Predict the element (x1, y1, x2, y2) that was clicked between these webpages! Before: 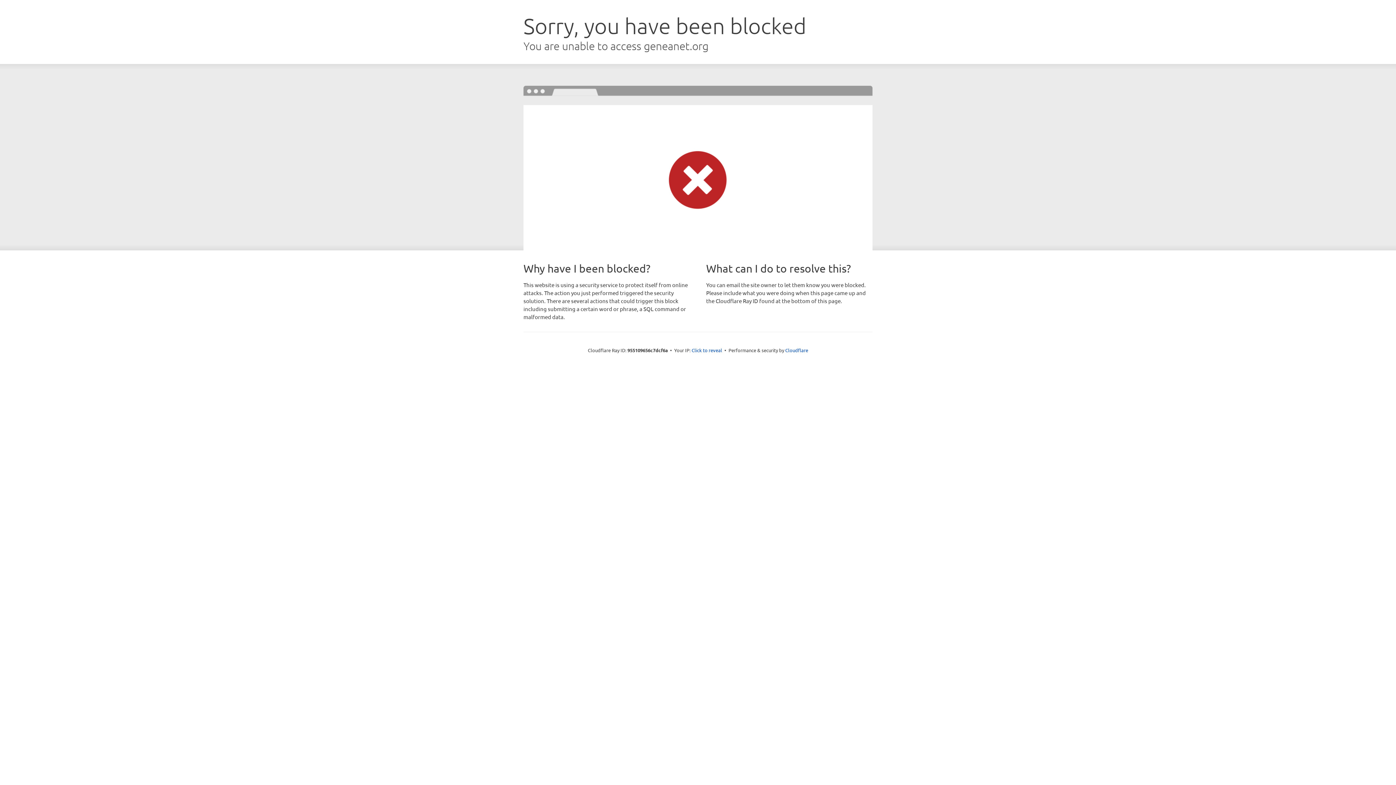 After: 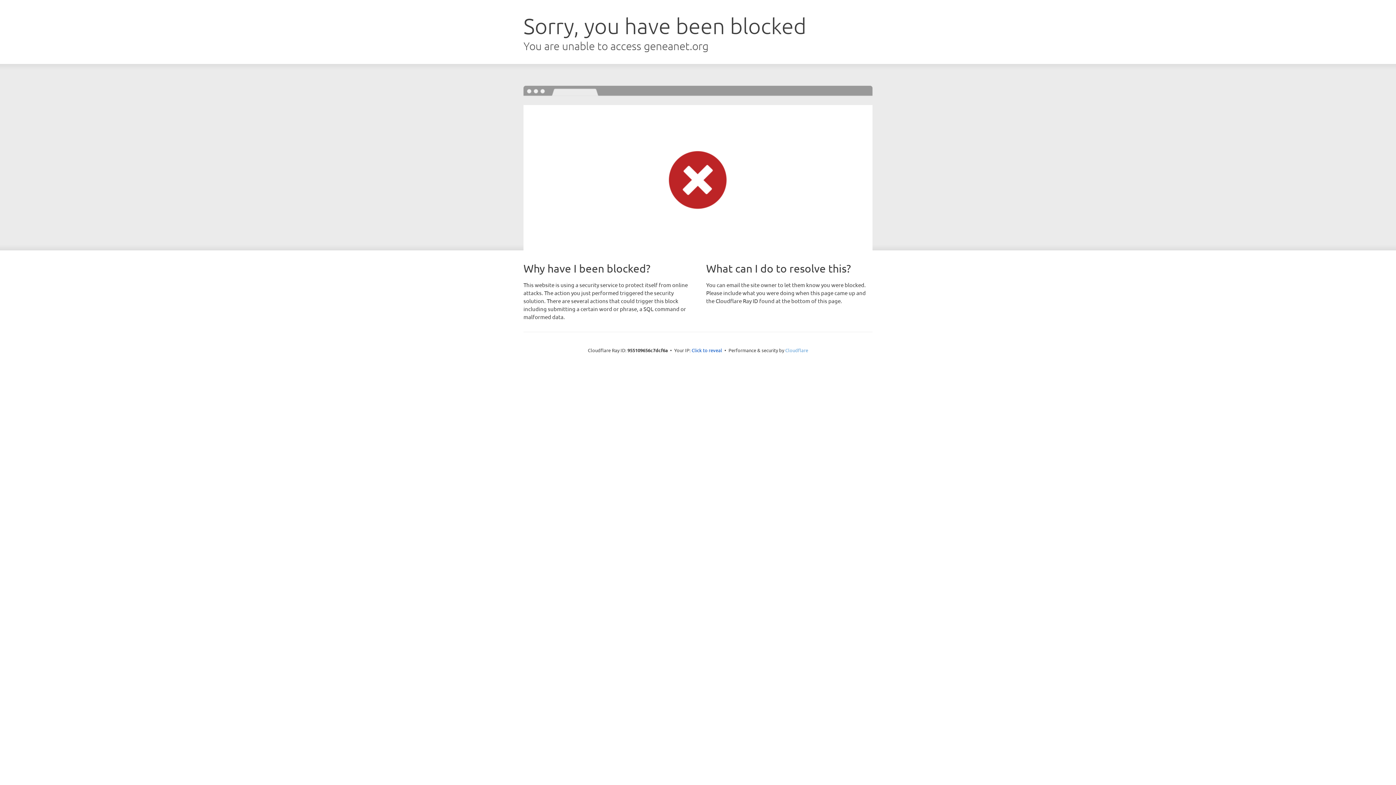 Action: bbox: (785, 347, 808, 353) label: Cloudflare